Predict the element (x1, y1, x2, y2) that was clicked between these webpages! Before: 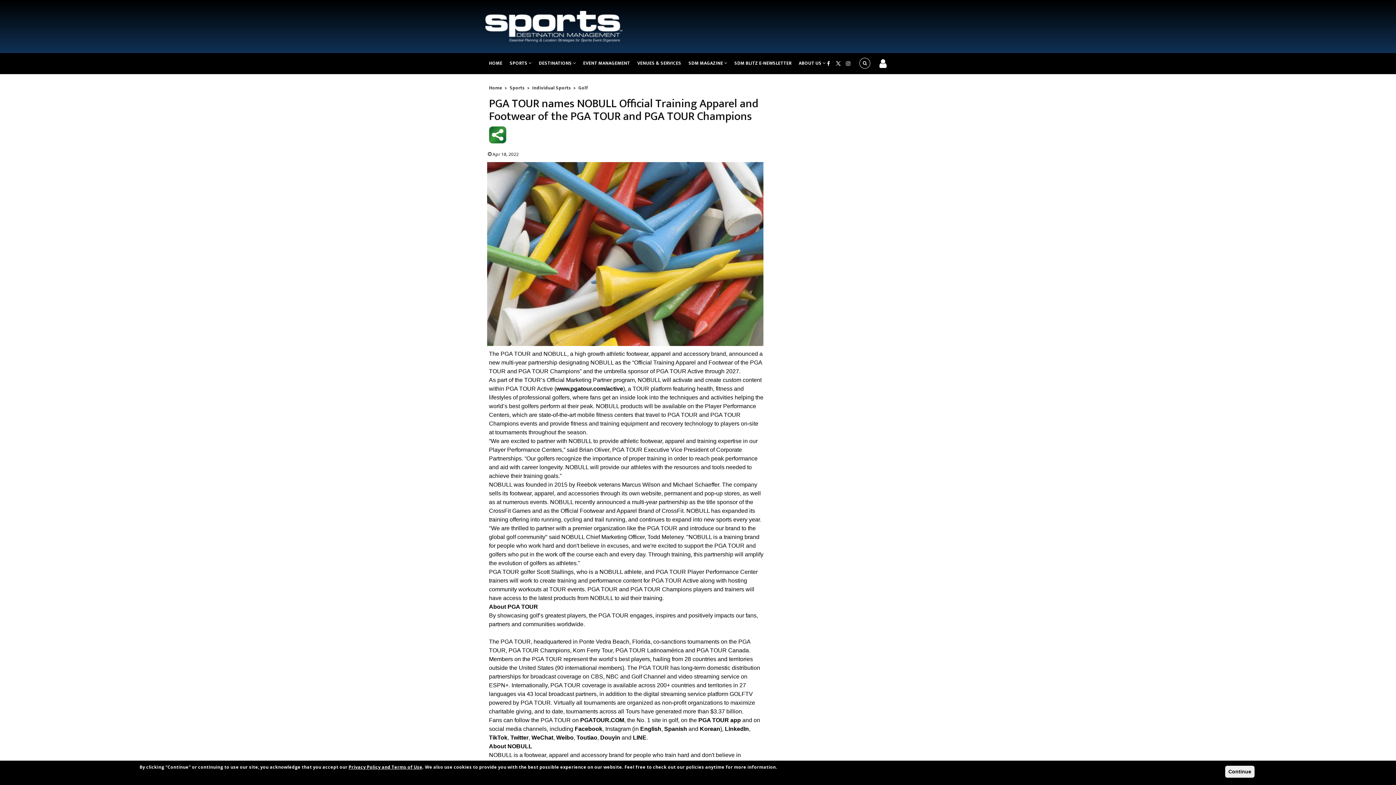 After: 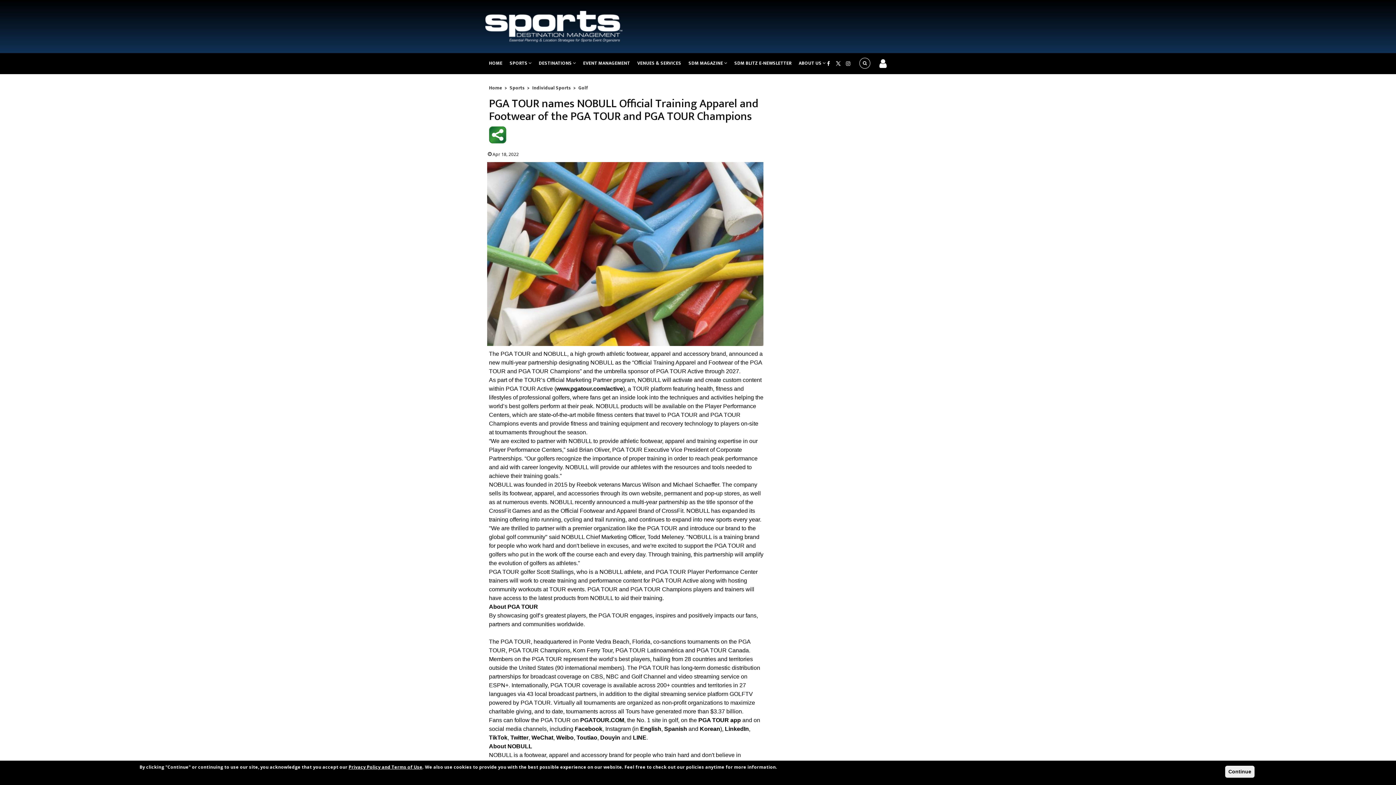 Action: label: PGATOUR.COM bbox: (580, 717, 624, 723)